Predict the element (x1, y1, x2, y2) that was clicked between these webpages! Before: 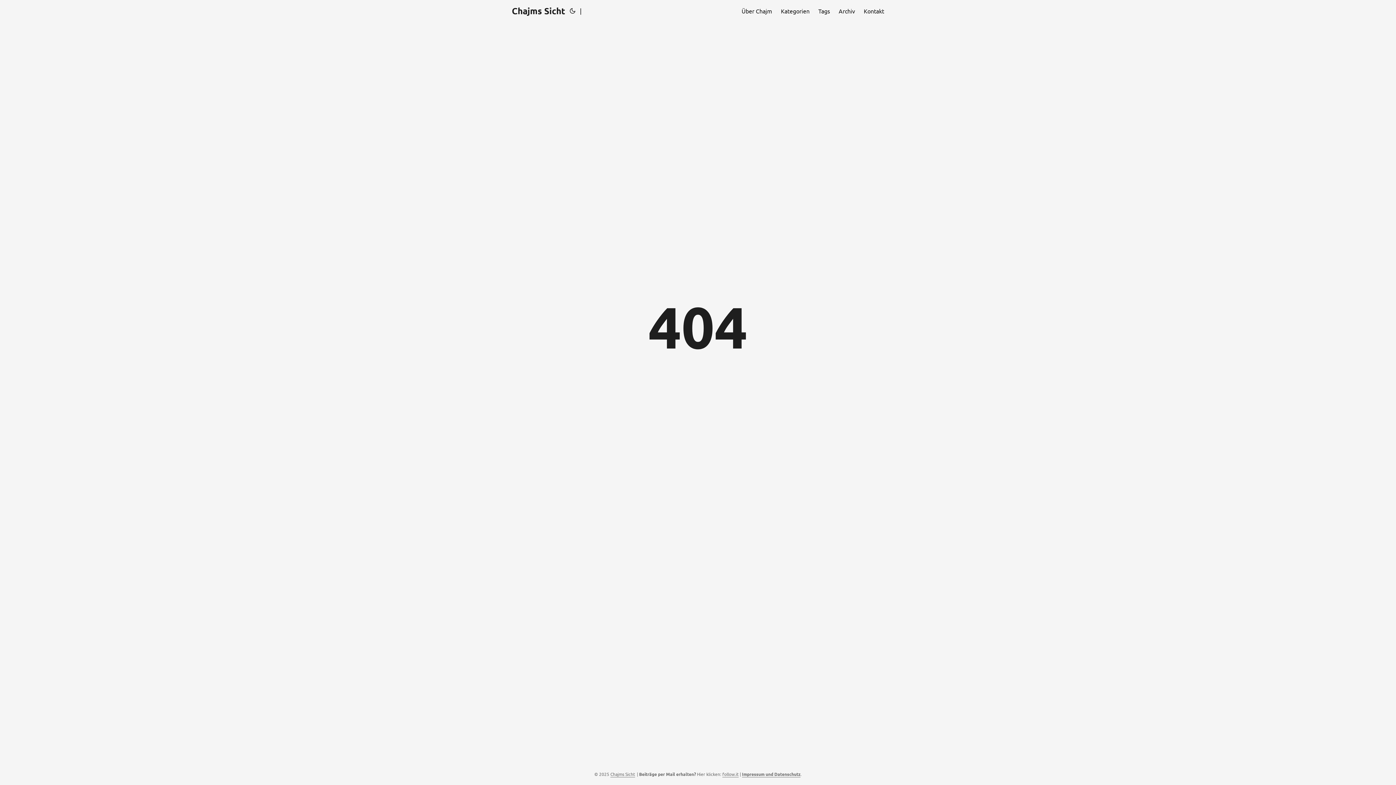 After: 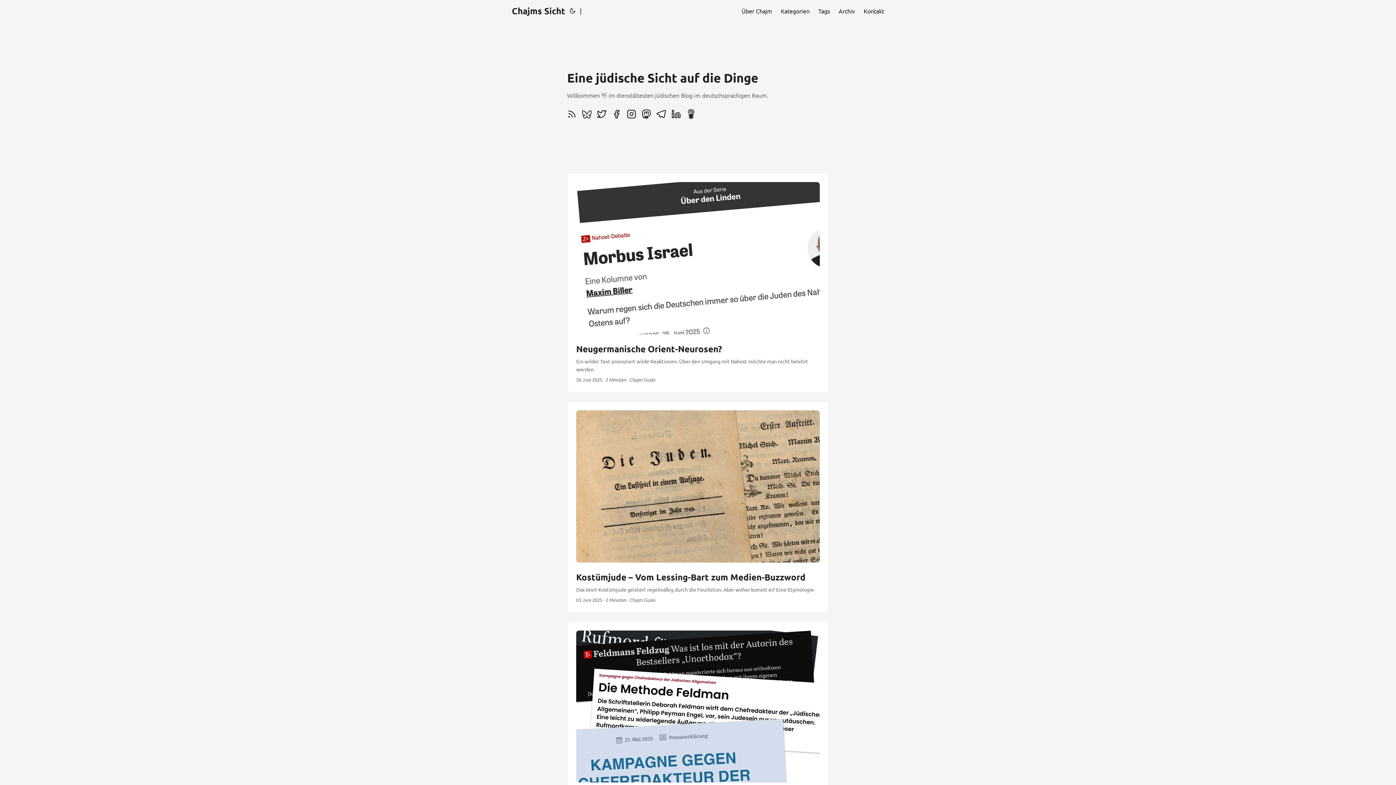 Action: bbox: (610, 771, 635, 777) label: Chajms Sicht